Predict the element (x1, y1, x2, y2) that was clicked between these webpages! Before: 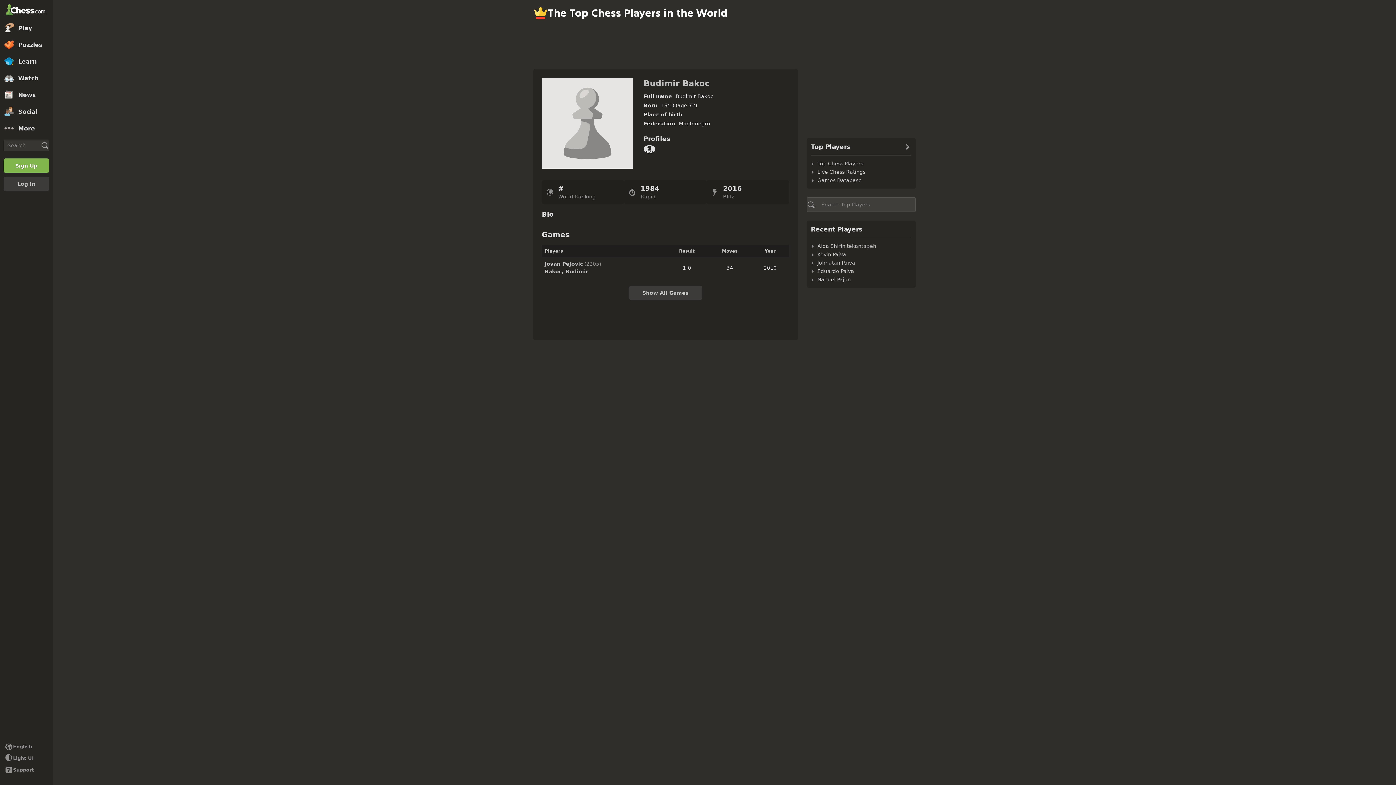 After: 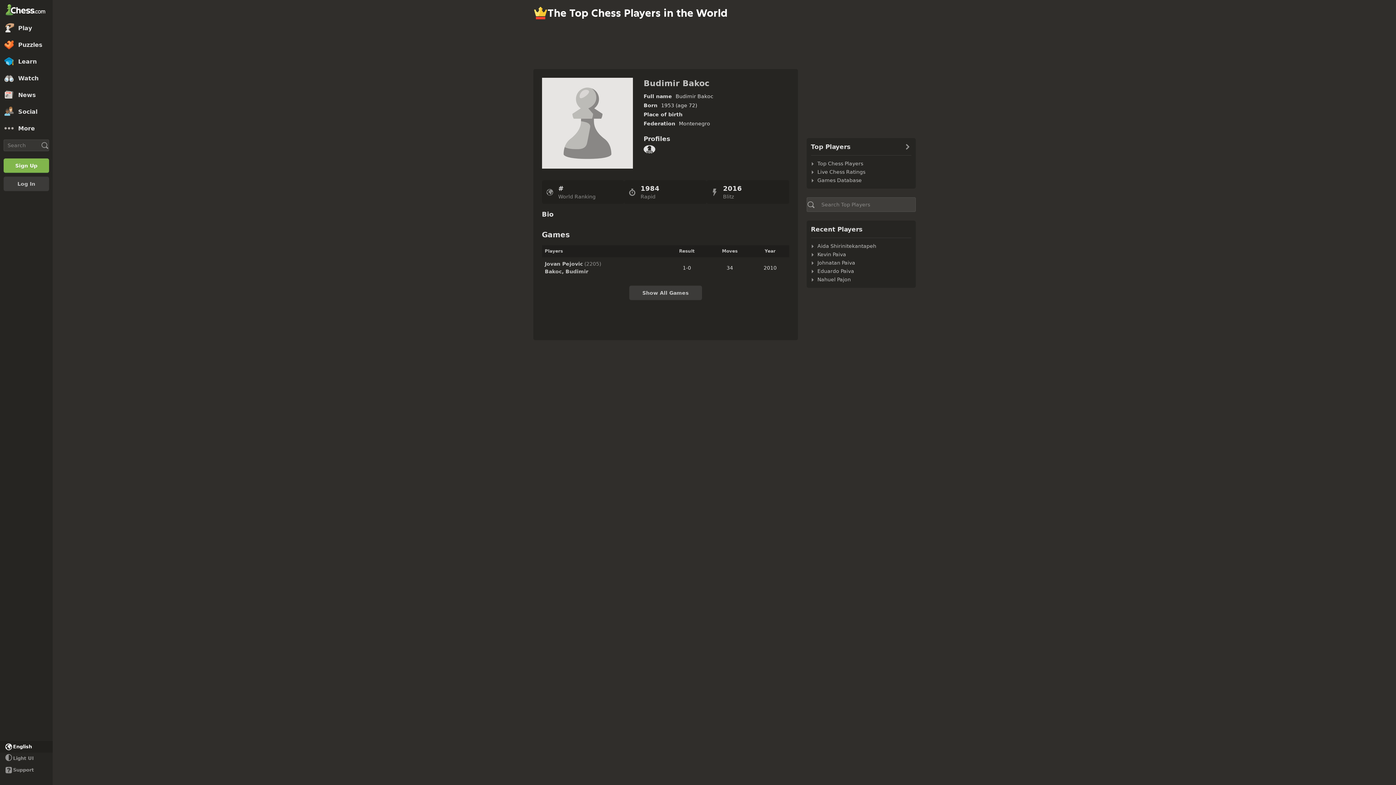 Action: bbox: (0, 741, 52, 753) label: Change language